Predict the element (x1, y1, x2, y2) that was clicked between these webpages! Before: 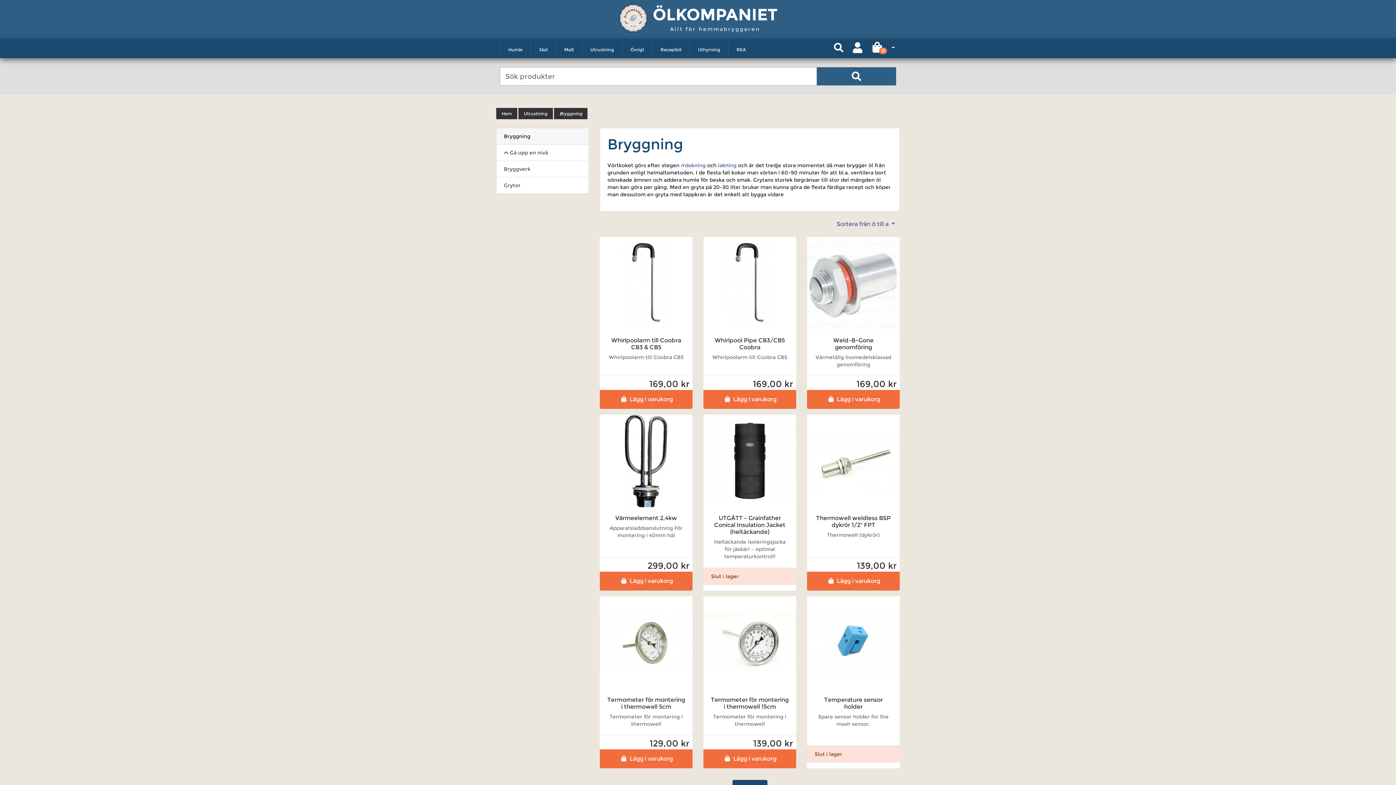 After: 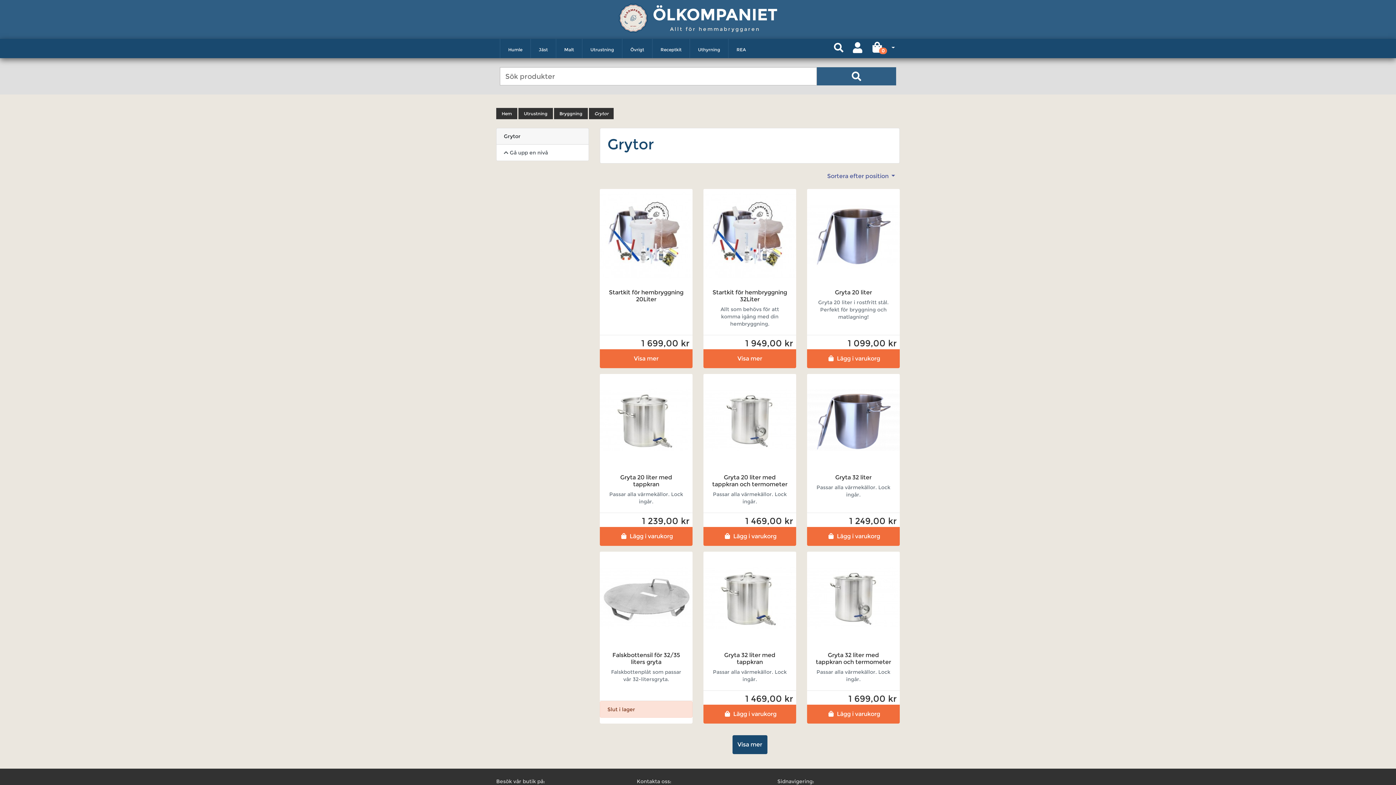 Action: bbox: (496, 177, 588, 193) label: Grytor